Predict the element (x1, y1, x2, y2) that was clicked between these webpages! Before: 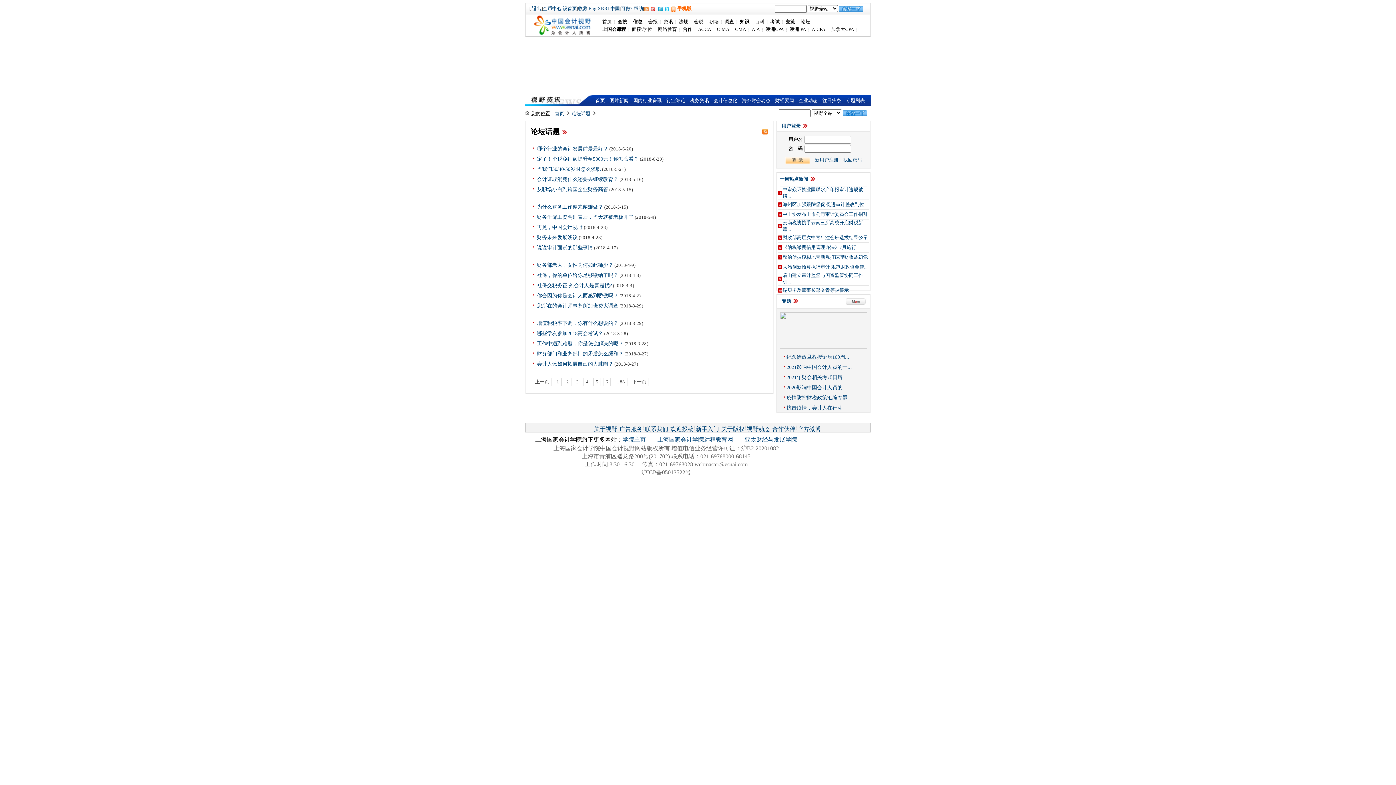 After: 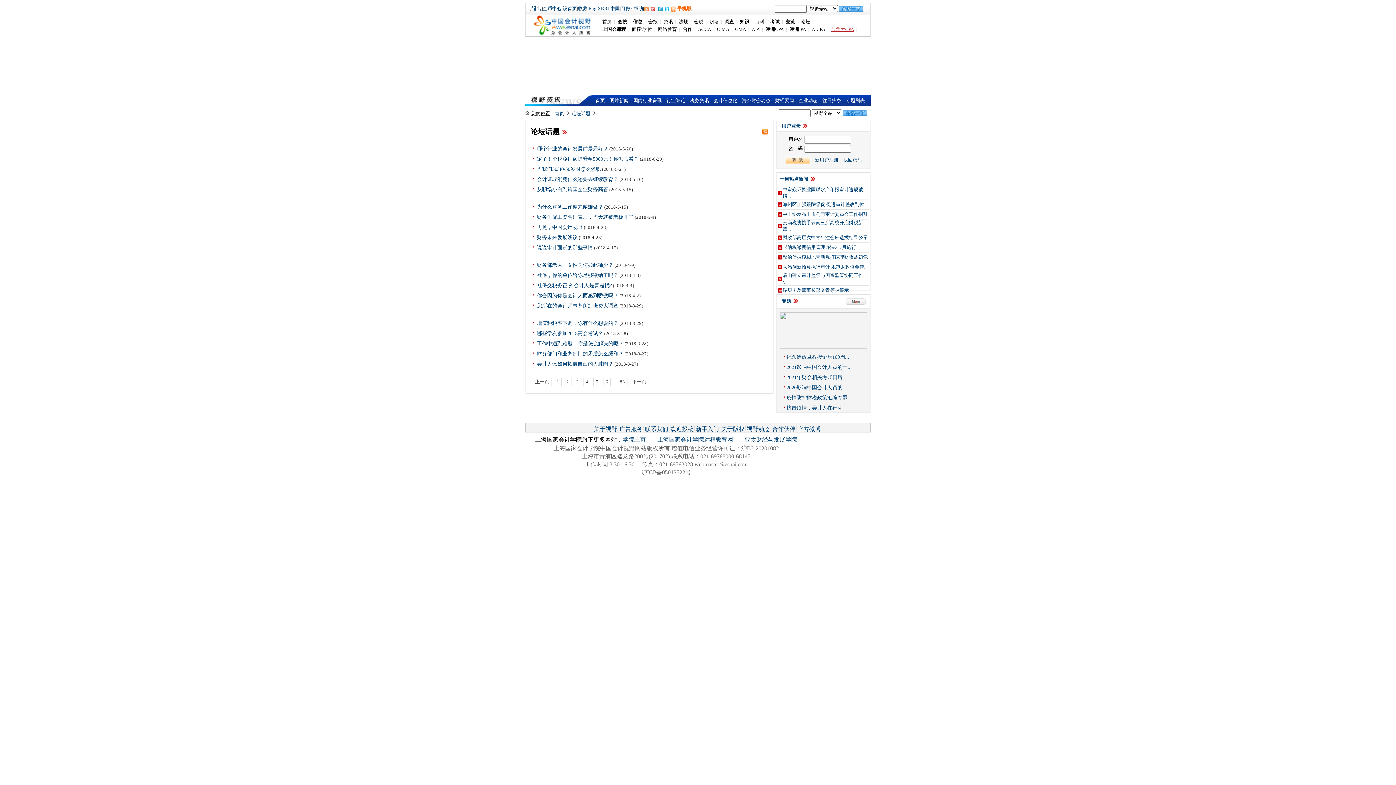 Action: bbox: (831, 26, 854, 32) label: 加拿大CPA